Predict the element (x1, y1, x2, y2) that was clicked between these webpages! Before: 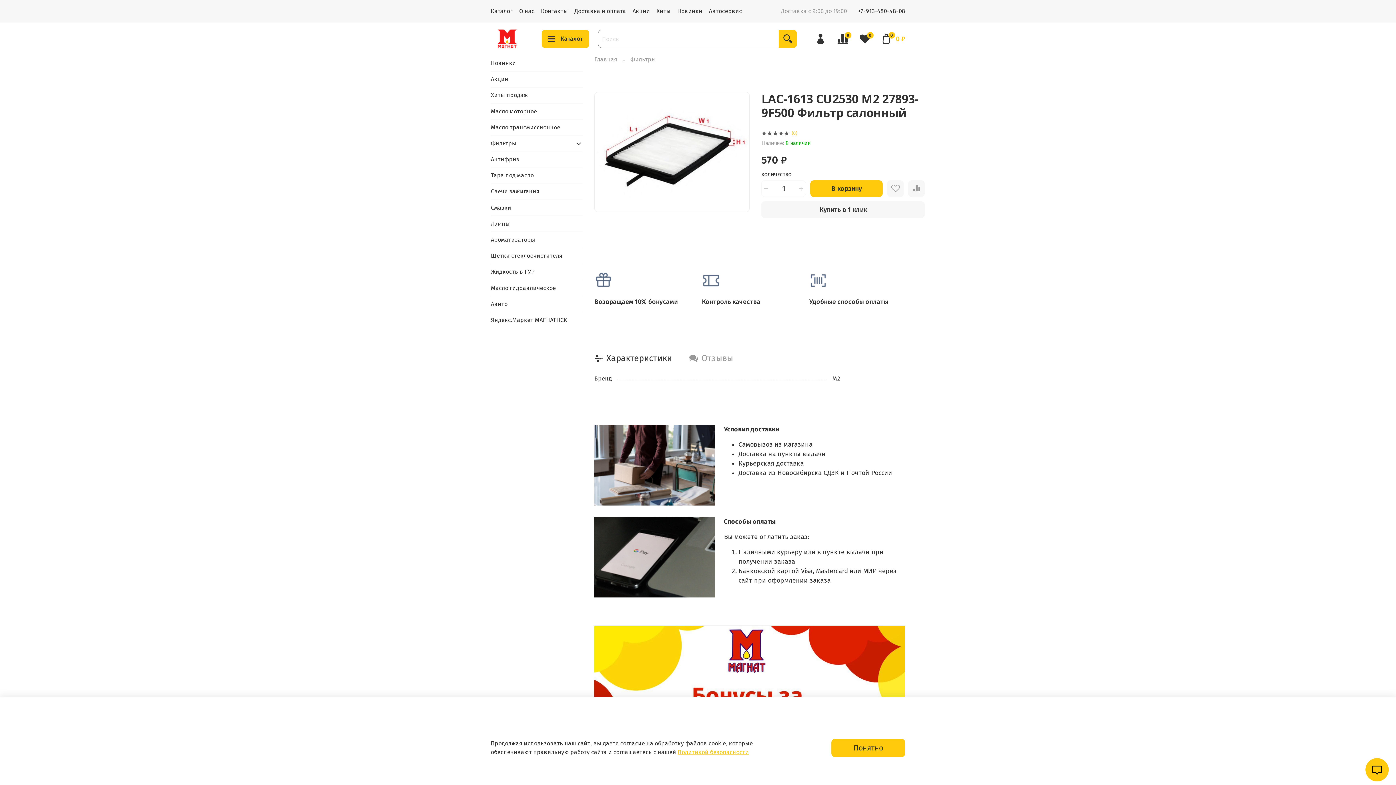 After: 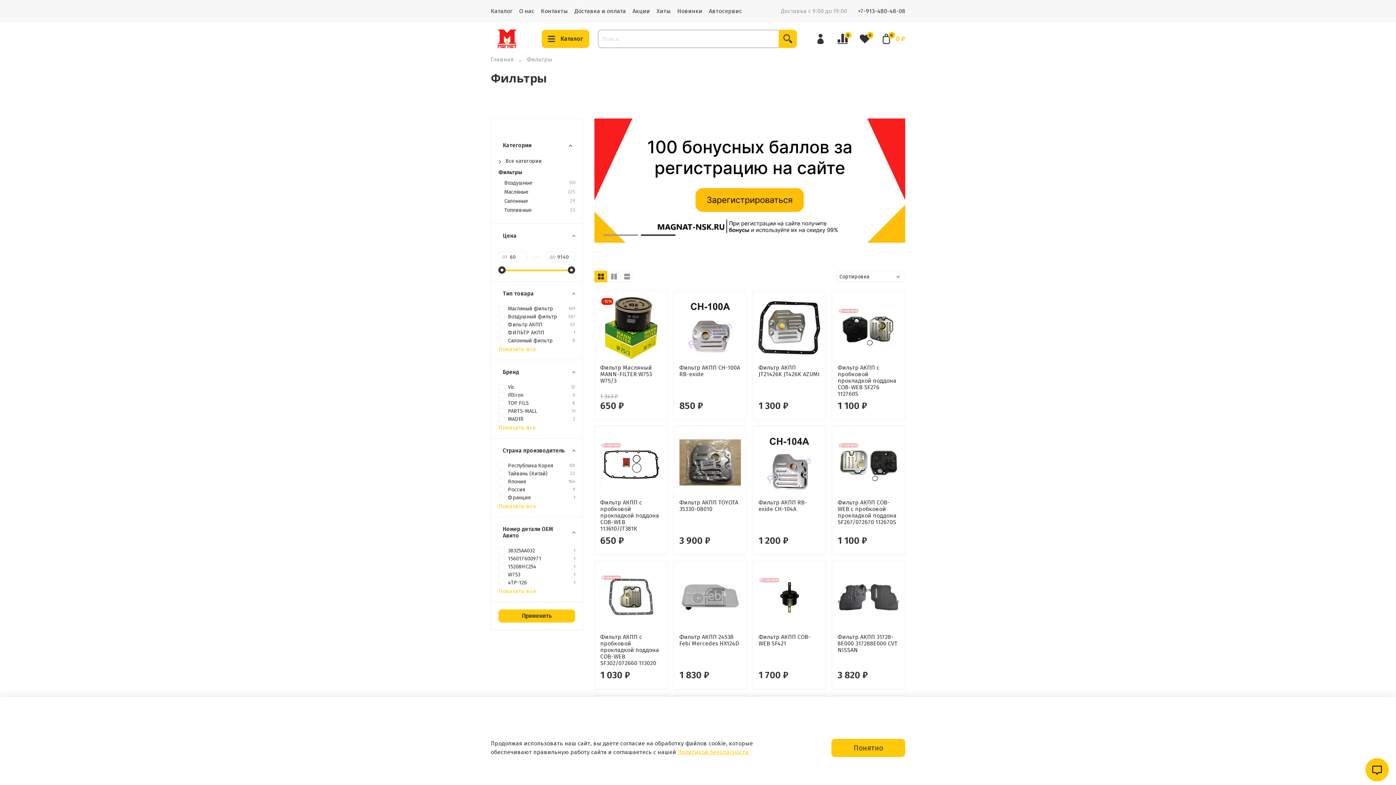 Action: bbox: (490, 135, 571, 151) label: Фильтры